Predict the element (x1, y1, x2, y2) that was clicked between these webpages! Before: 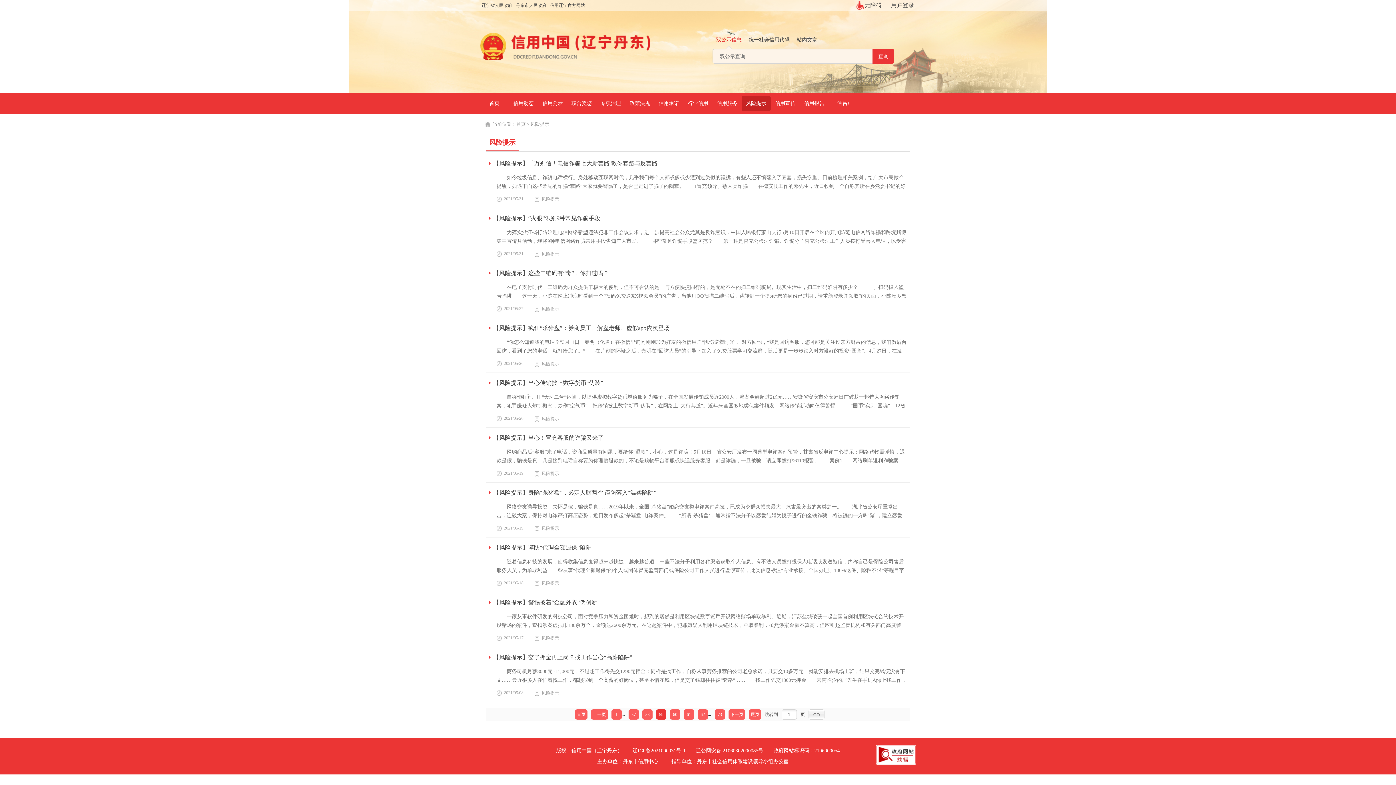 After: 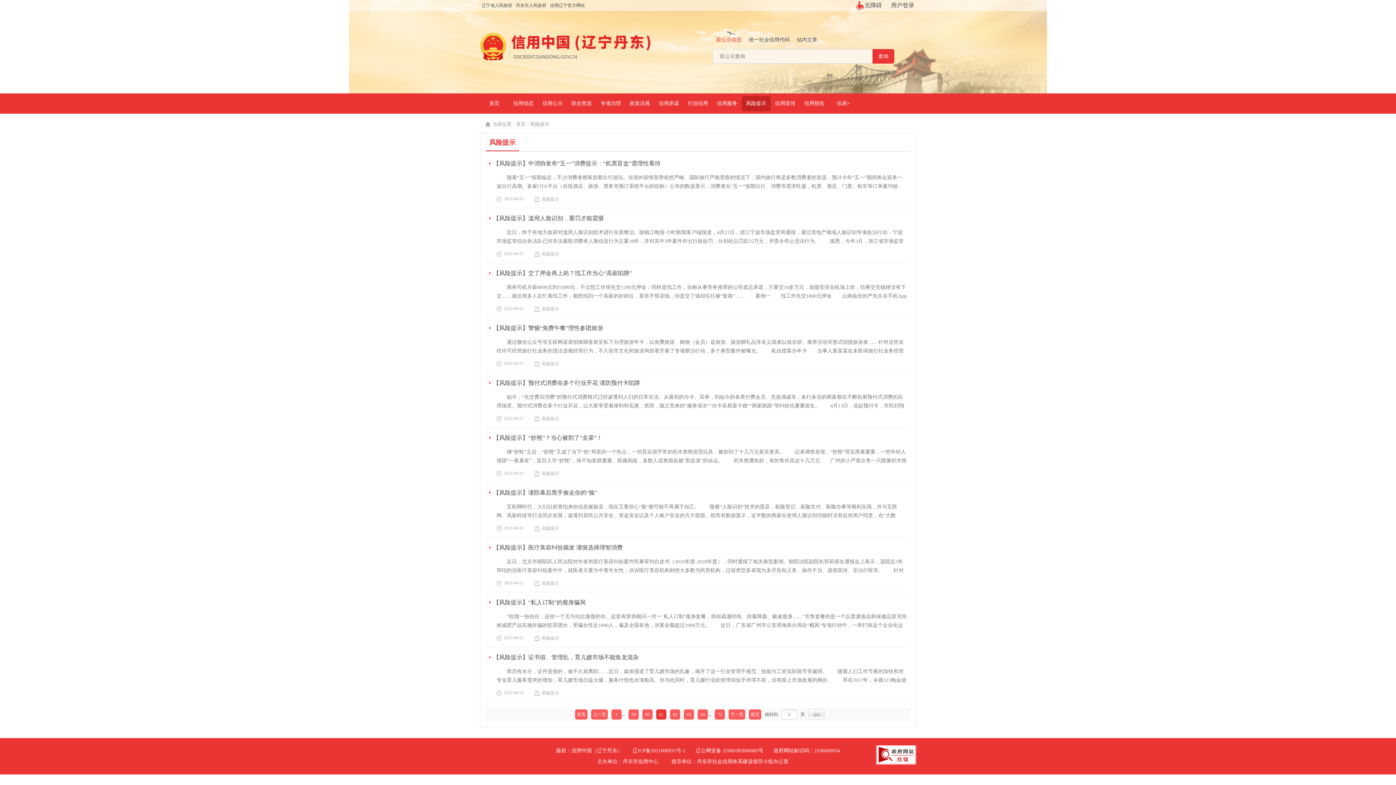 Action: label: 61 bbox: (684, 709, 694, 720)